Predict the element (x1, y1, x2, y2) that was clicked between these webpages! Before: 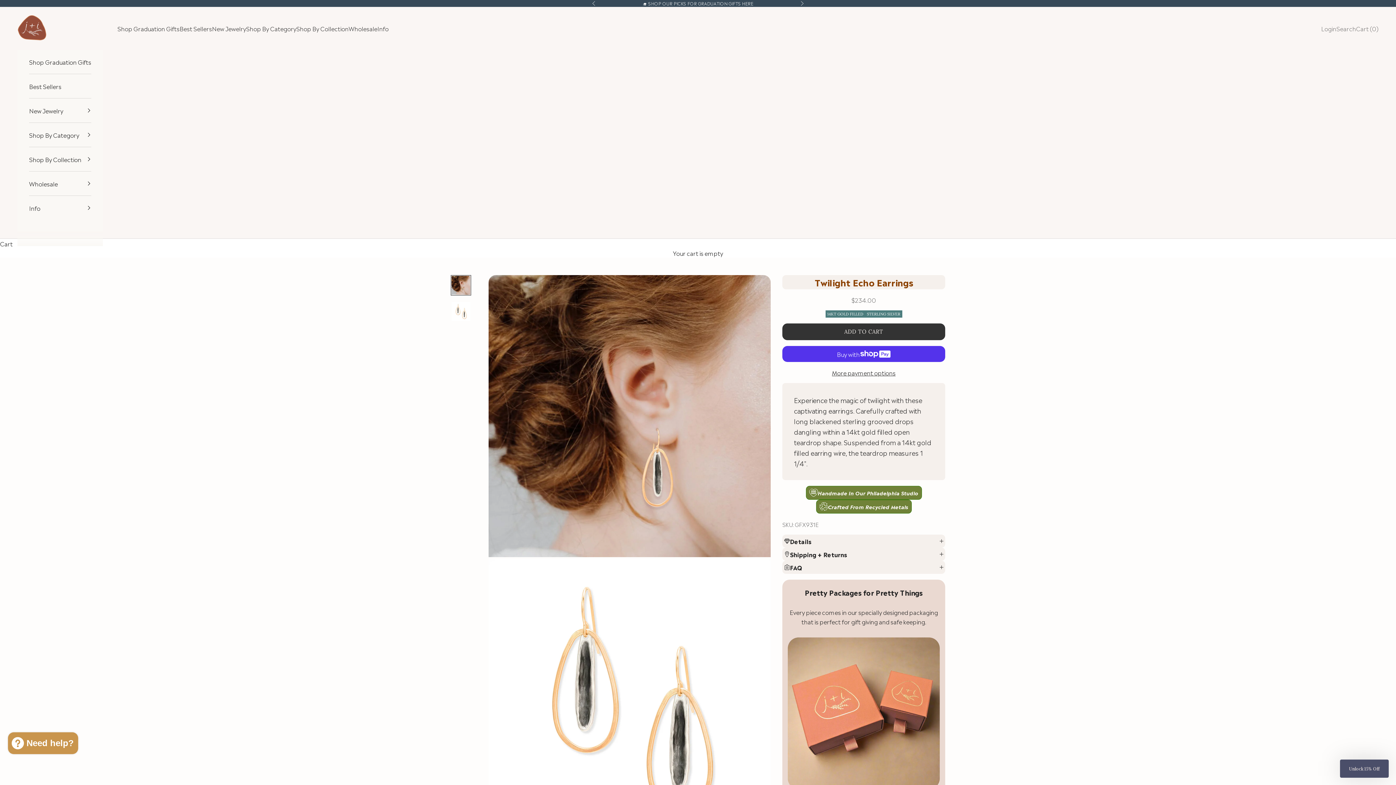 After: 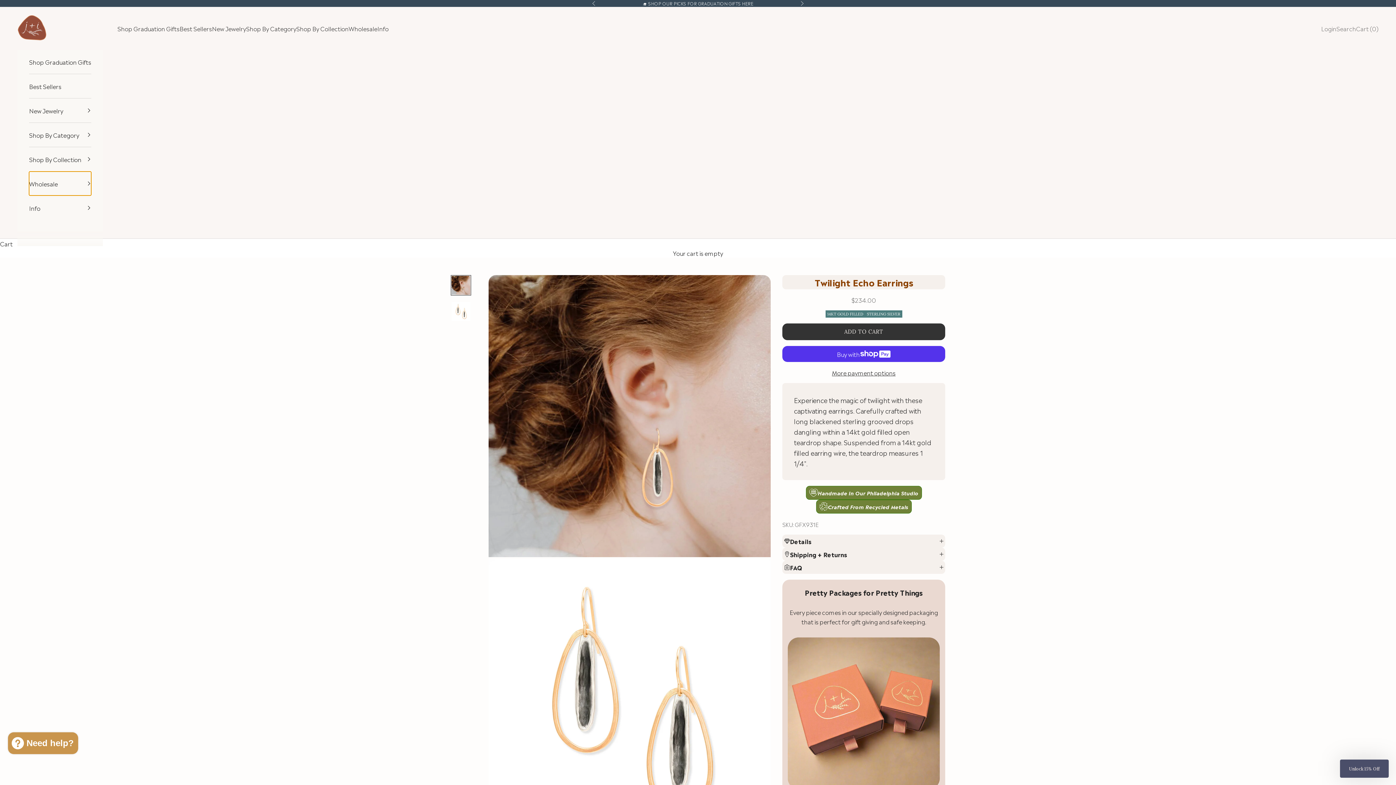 Action: label: Wholesale bbox: (29, 171, 91, 195)